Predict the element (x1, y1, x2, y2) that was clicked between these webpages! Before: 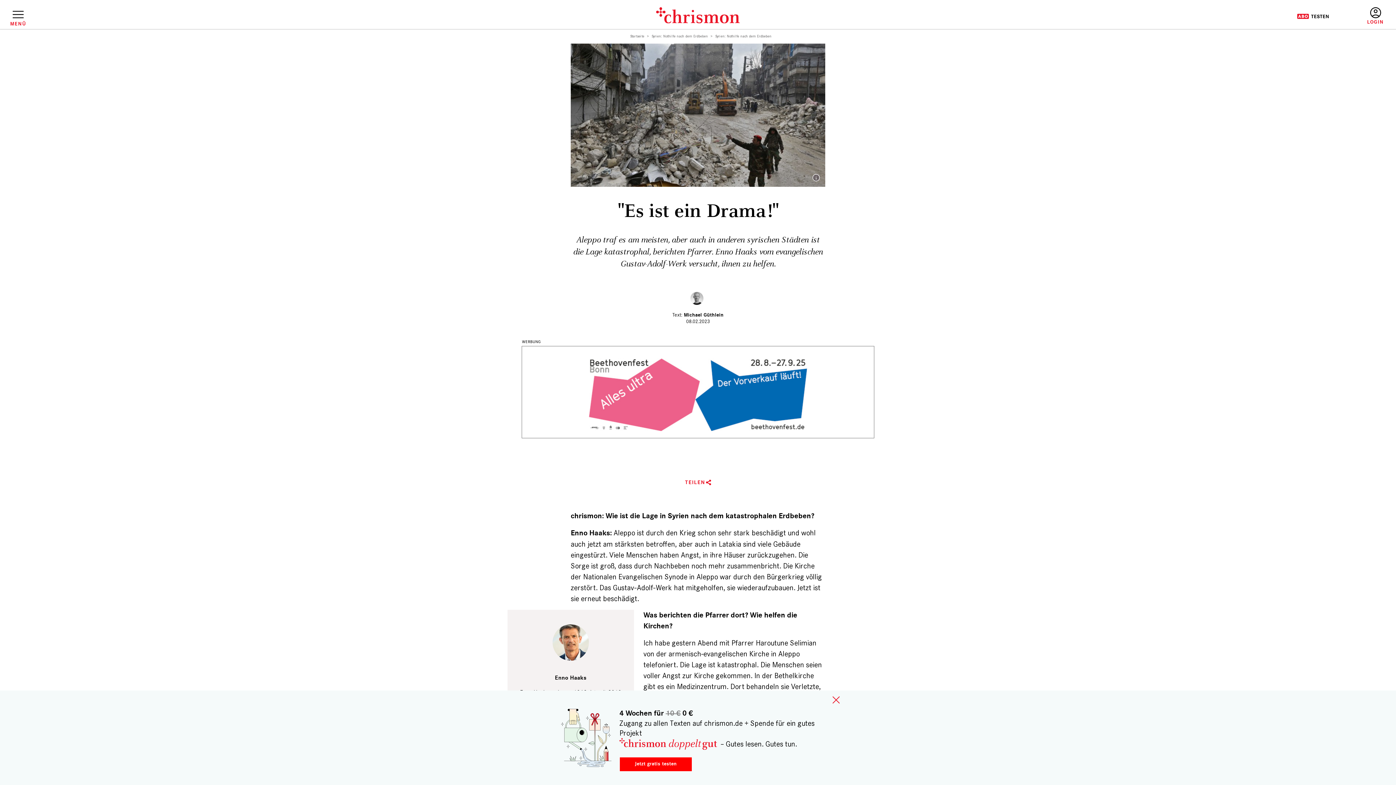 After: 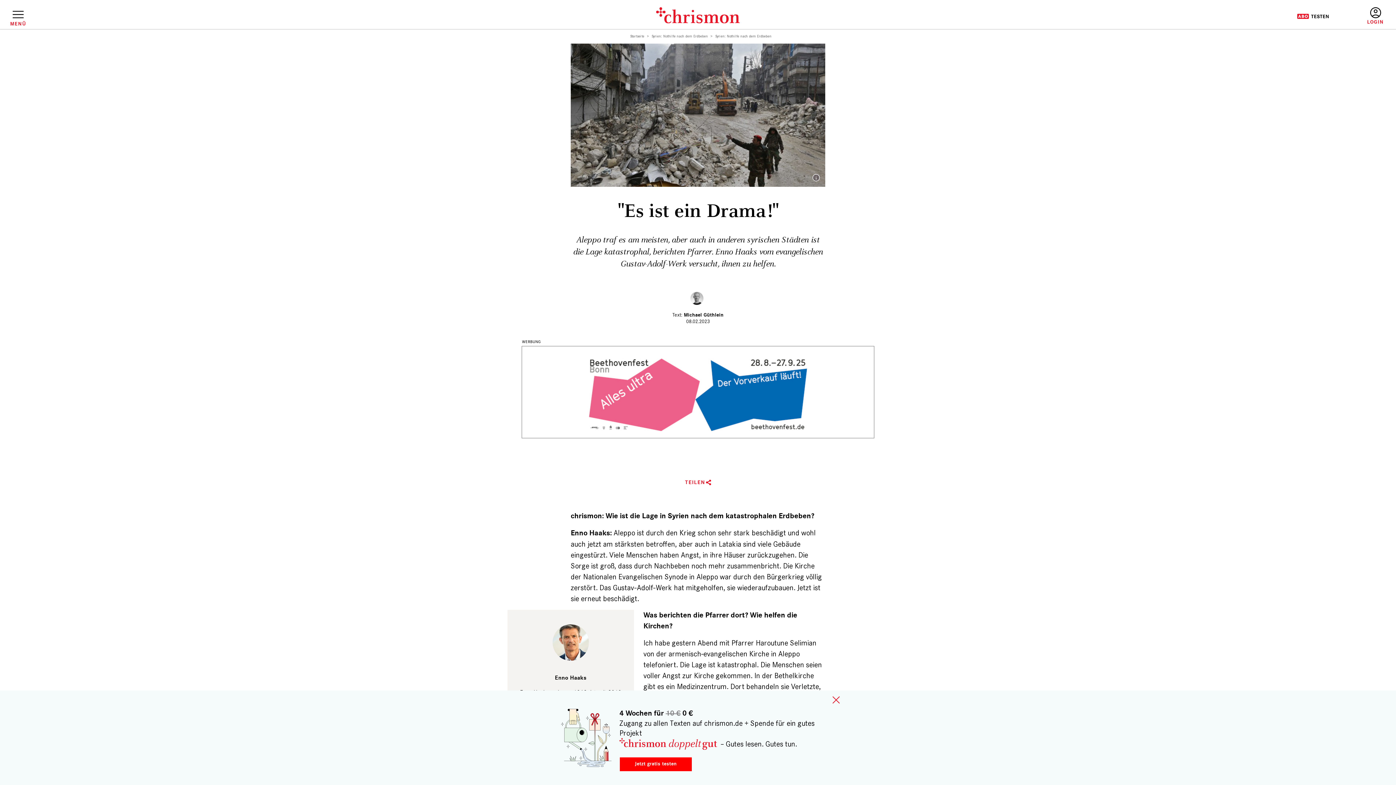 Action: bbox: (589, 358, 807, 431)